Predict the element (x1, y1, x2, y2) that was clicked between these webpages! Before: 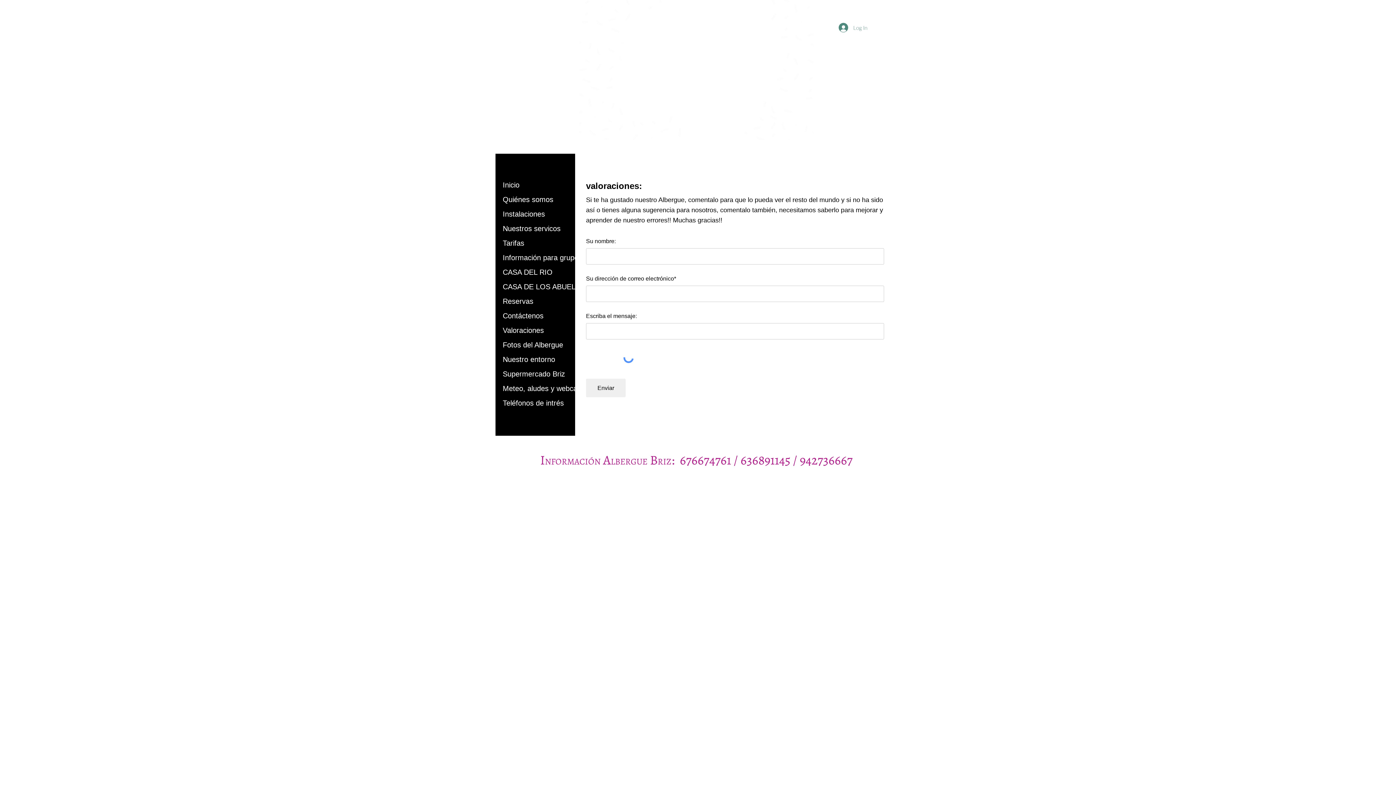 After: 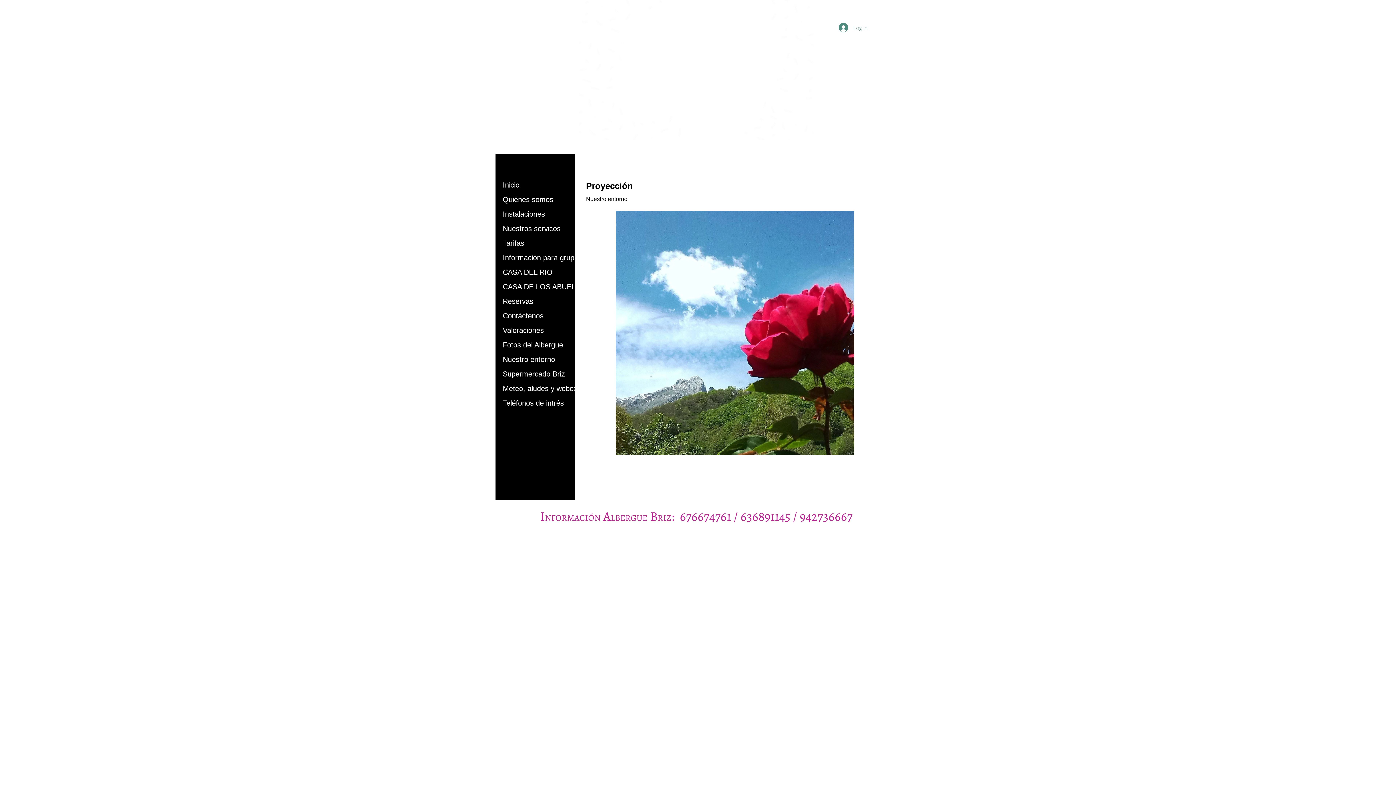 Action: label: Nuestro entorno bbox: (499, 353, 558, 366)